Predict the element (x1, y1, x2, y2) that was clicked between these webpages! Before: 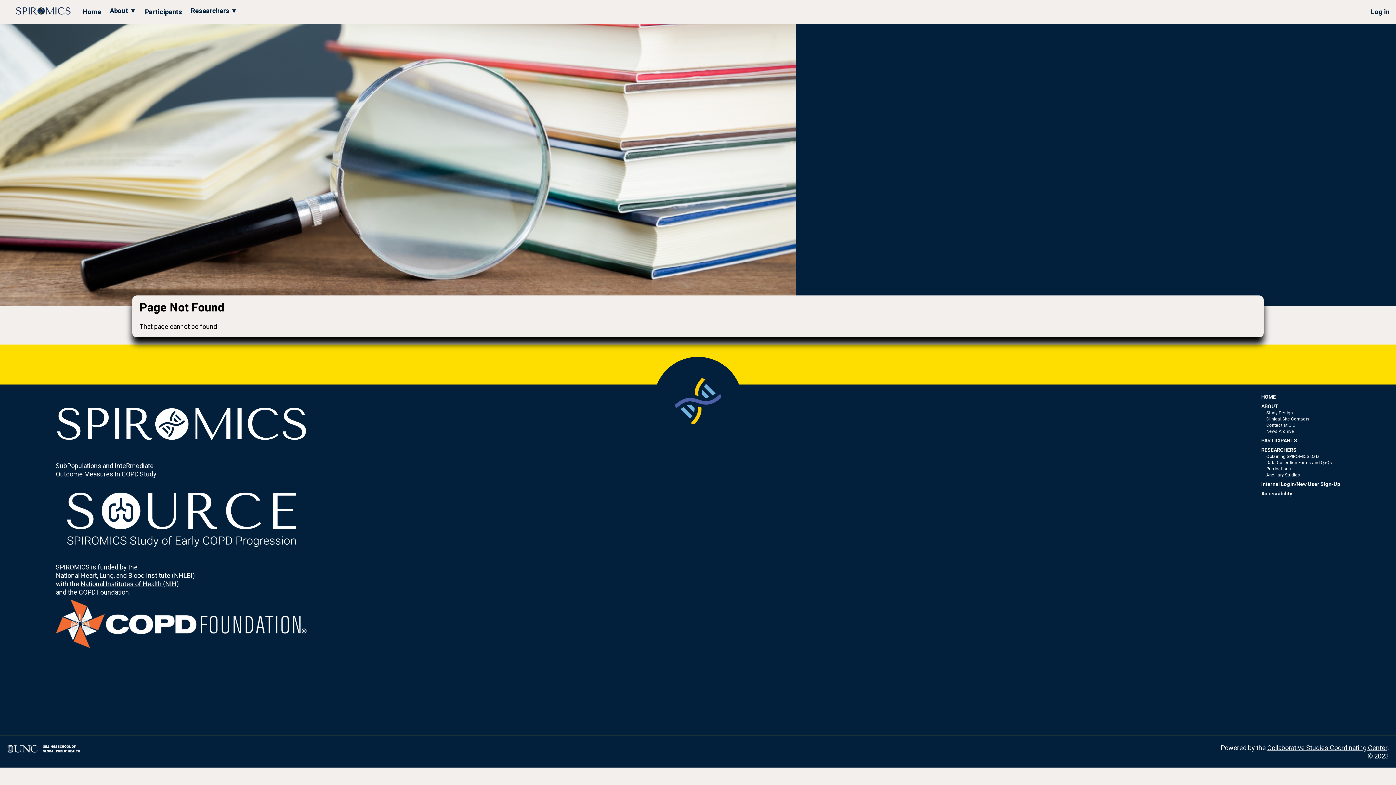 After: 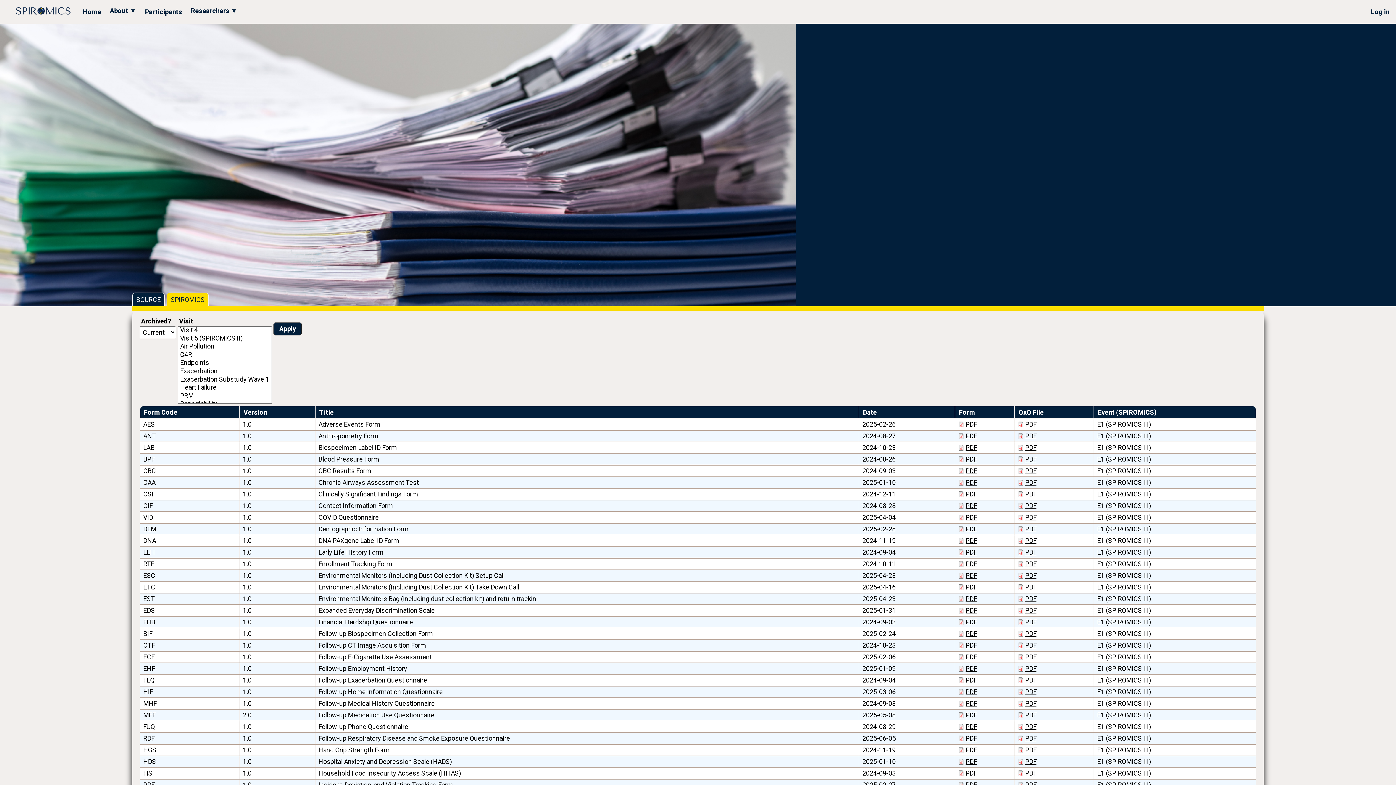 Action: label: Data Collection Forms and QxQs bbox: (1266, 460, 1332, 465)